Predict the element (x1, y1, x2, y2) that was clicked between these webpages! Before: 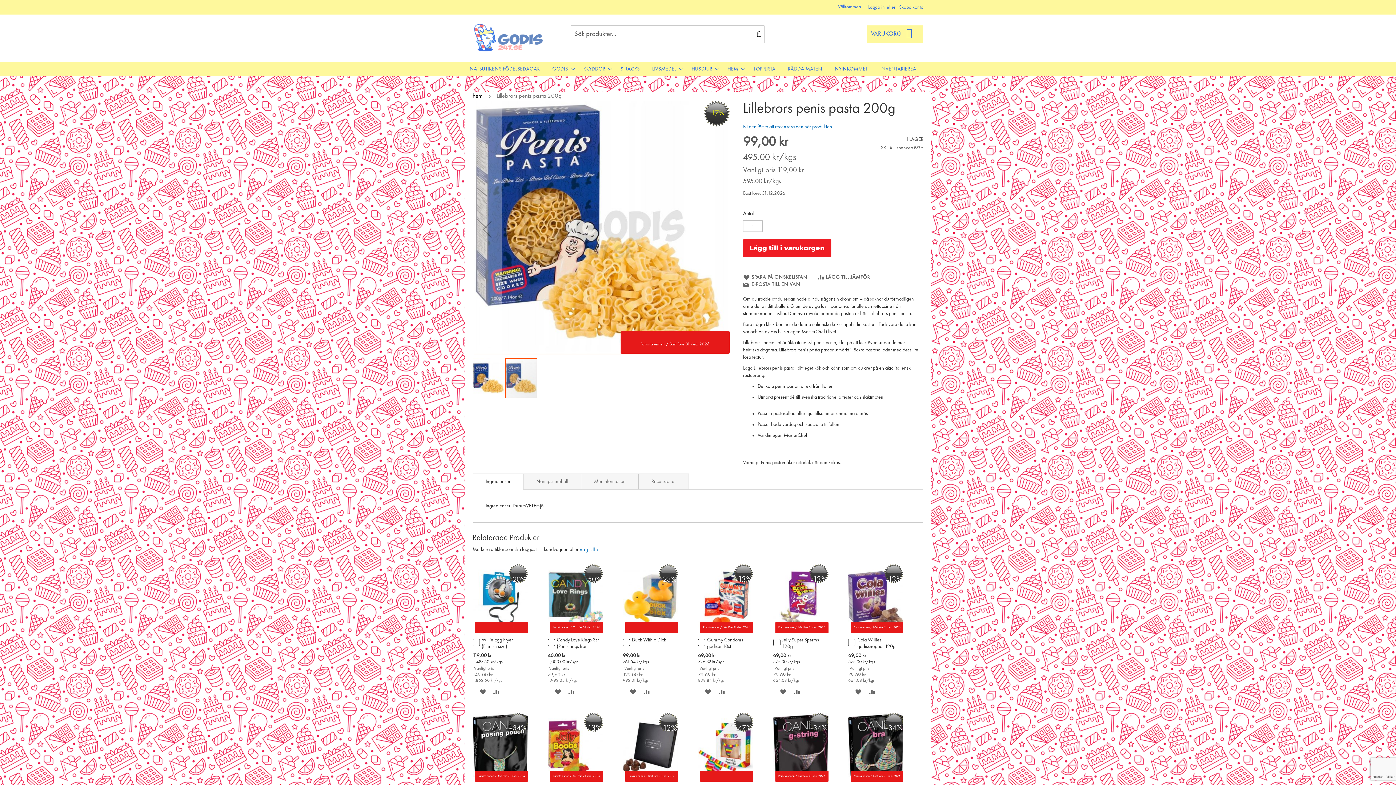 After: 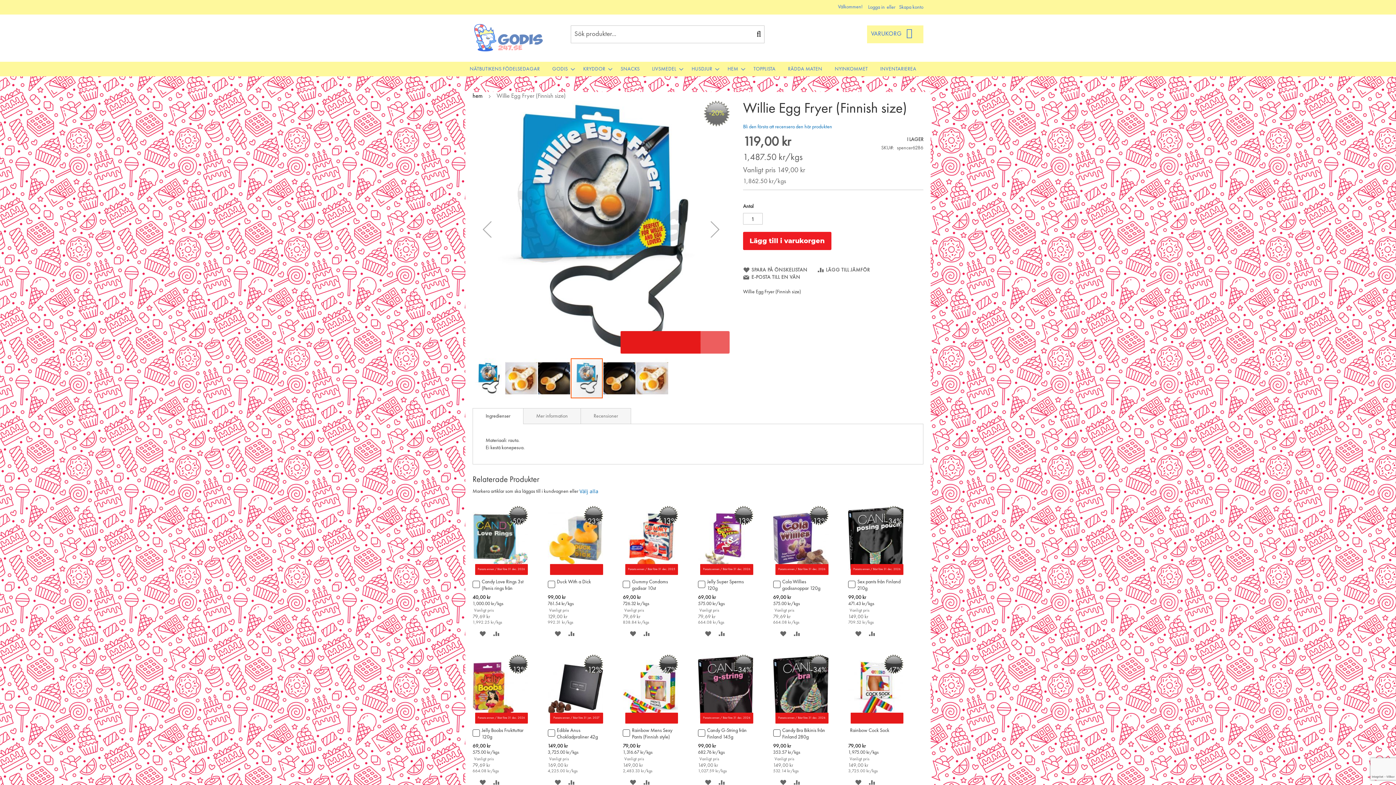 Action: bbox: (472, 629, 528, 634) label: -20%